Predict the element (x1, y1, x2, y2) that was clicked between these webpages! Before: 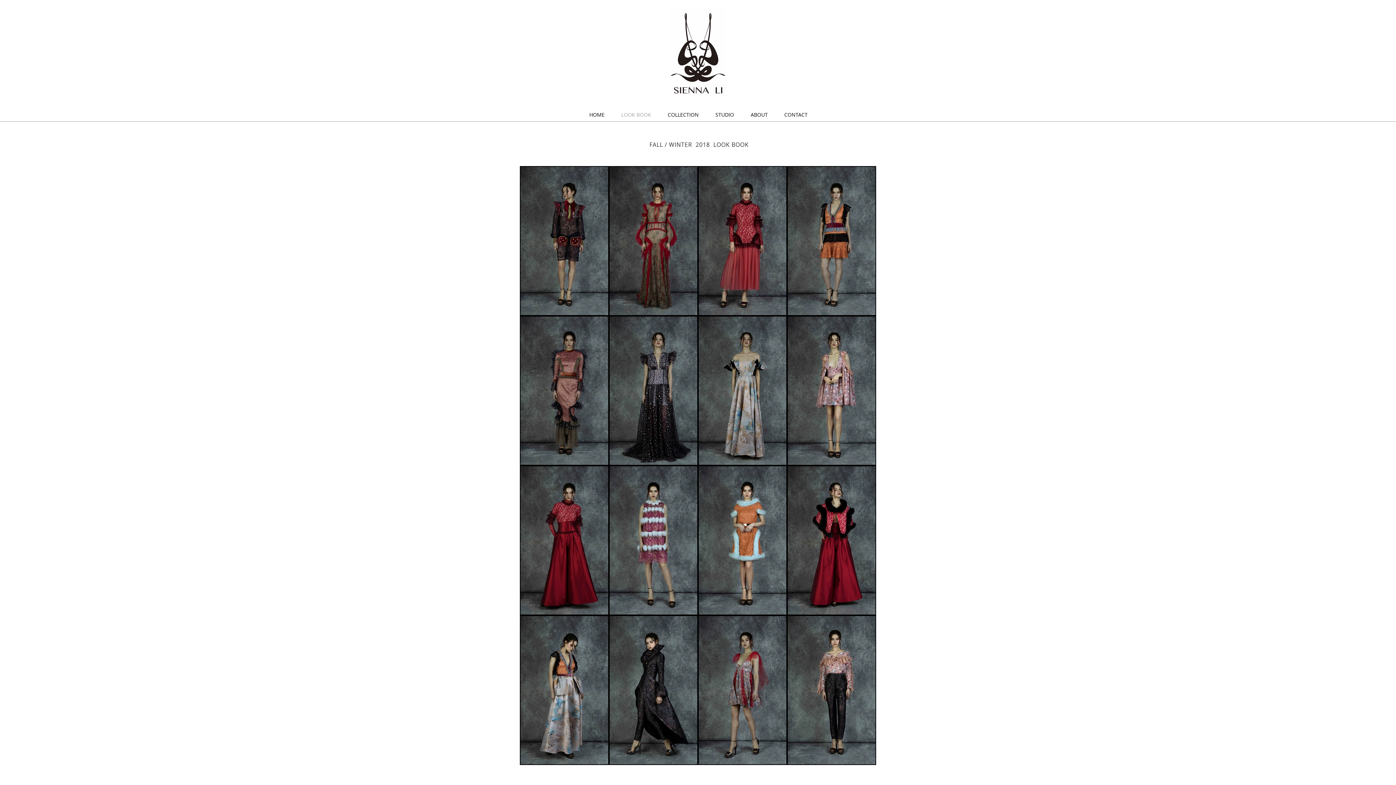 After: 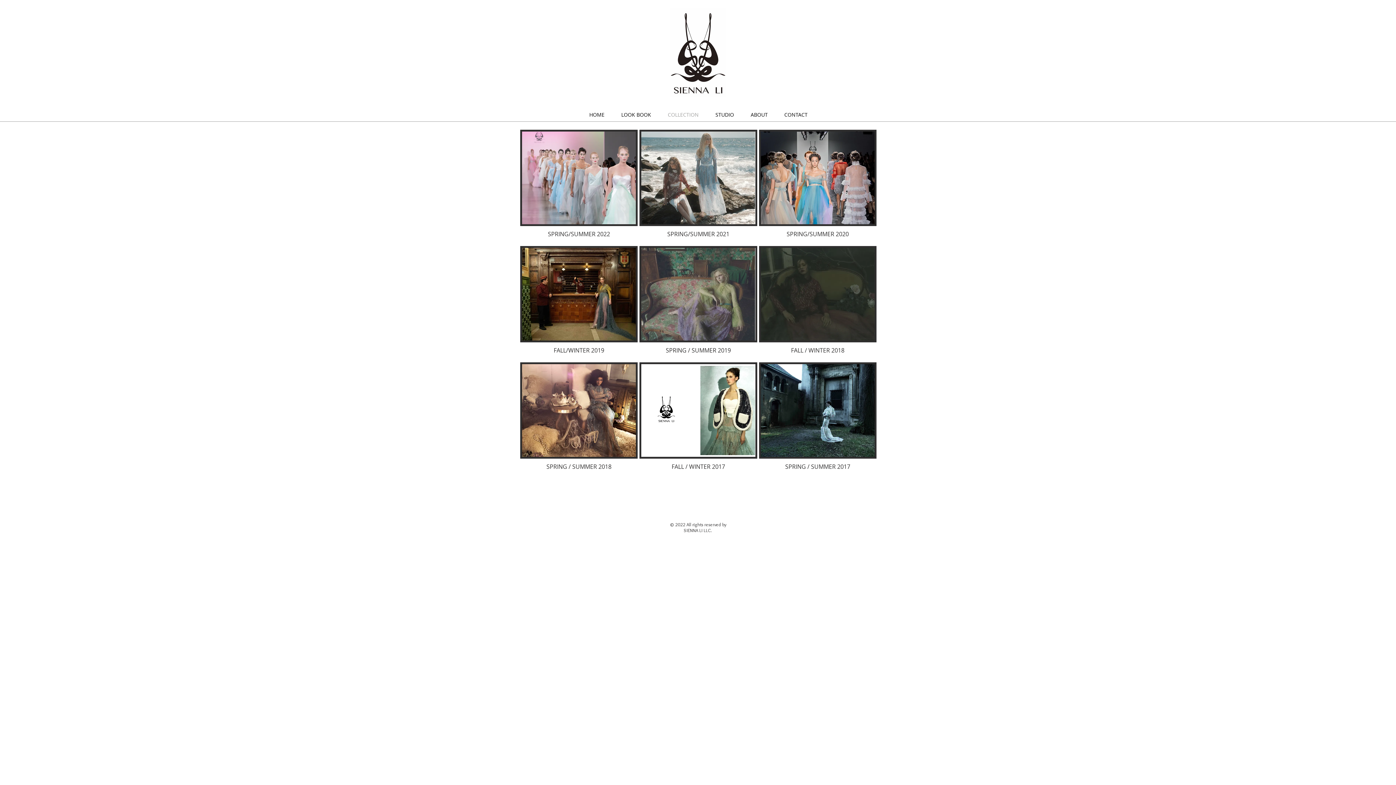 Action: bbox: (659, 109, 707, 120) label: COLLECTION